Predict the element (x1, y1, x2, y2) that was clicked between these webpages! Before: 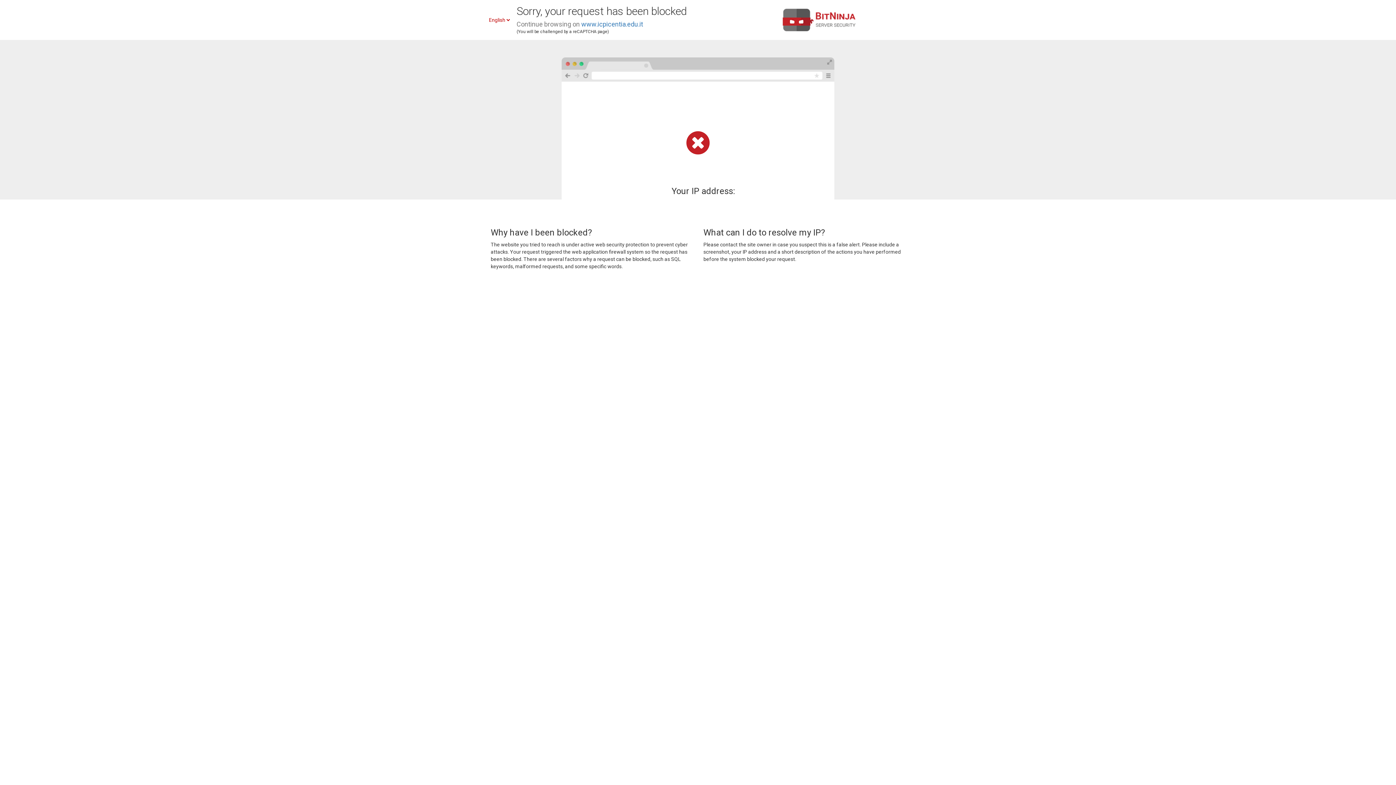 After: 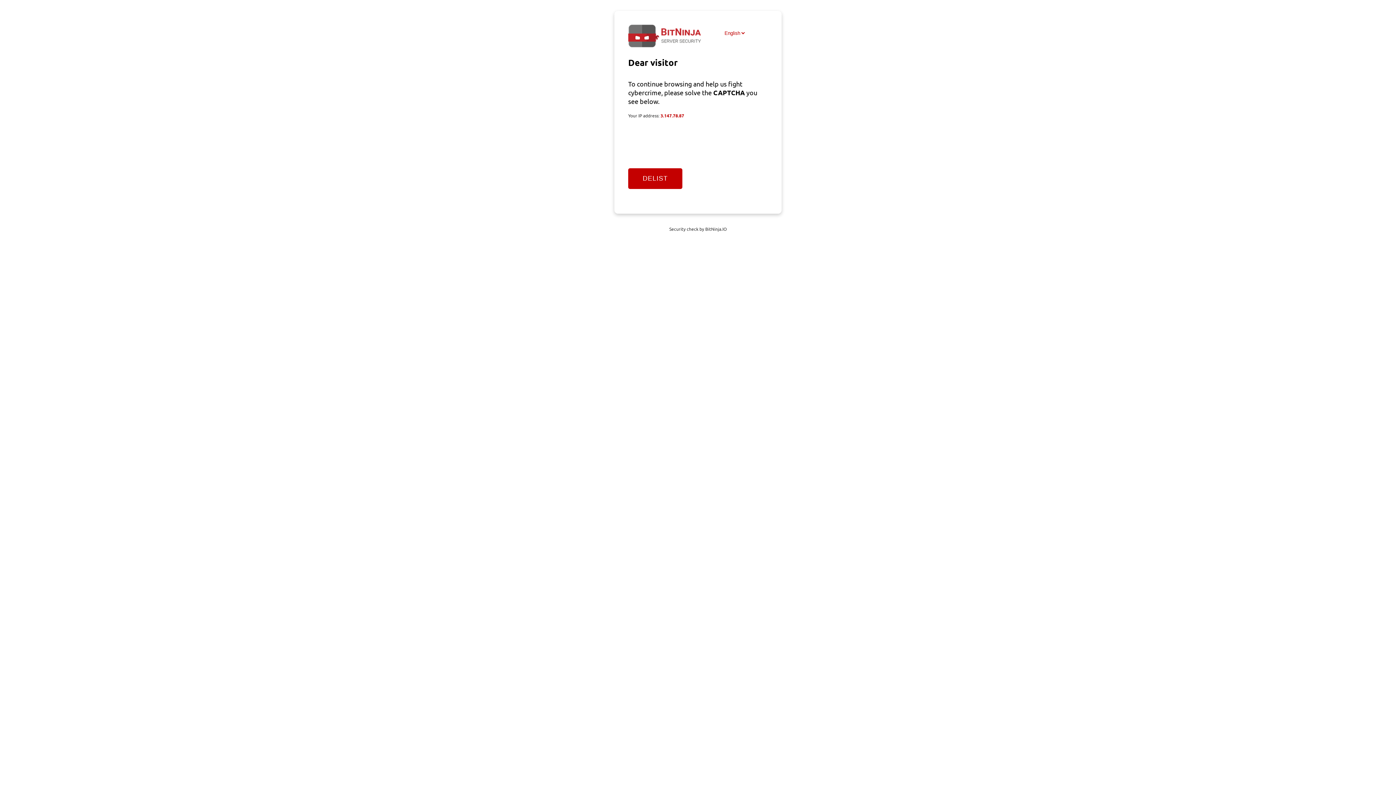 Action: bbox: (581, 20, 643, 28) label: www.icpicentia.edu.it